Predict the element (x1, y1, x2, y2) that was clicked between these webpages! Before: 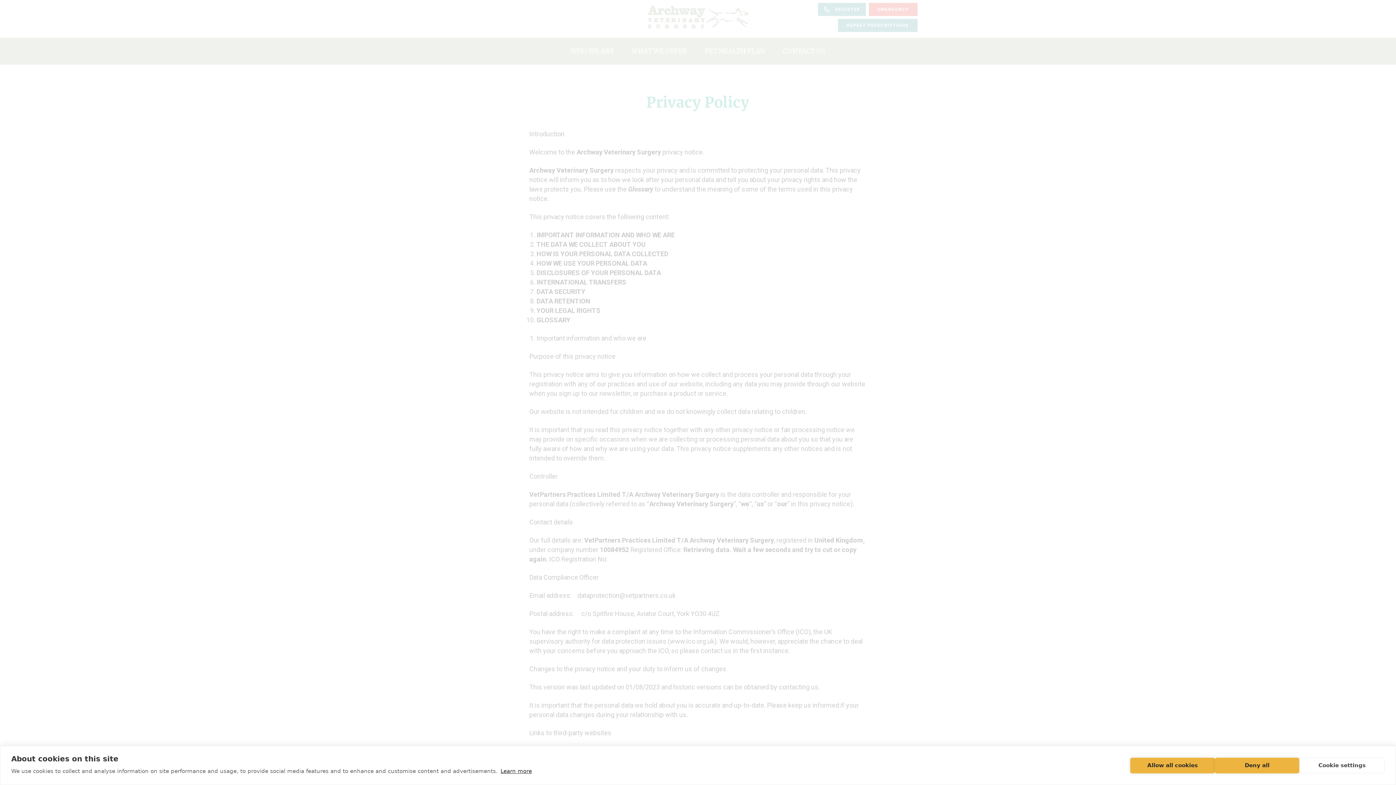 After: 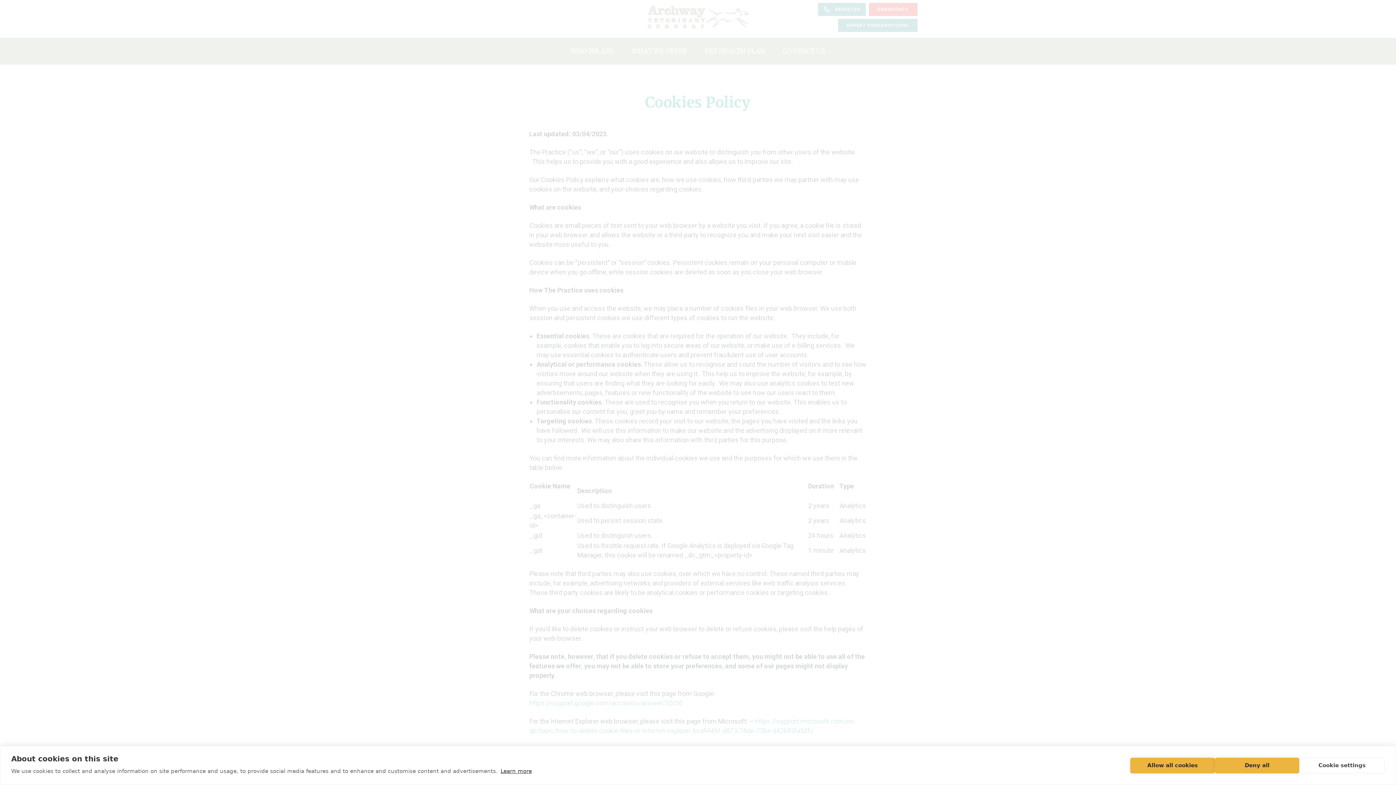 Action: label: Learn more bbox: (500, 768, 532, 774)